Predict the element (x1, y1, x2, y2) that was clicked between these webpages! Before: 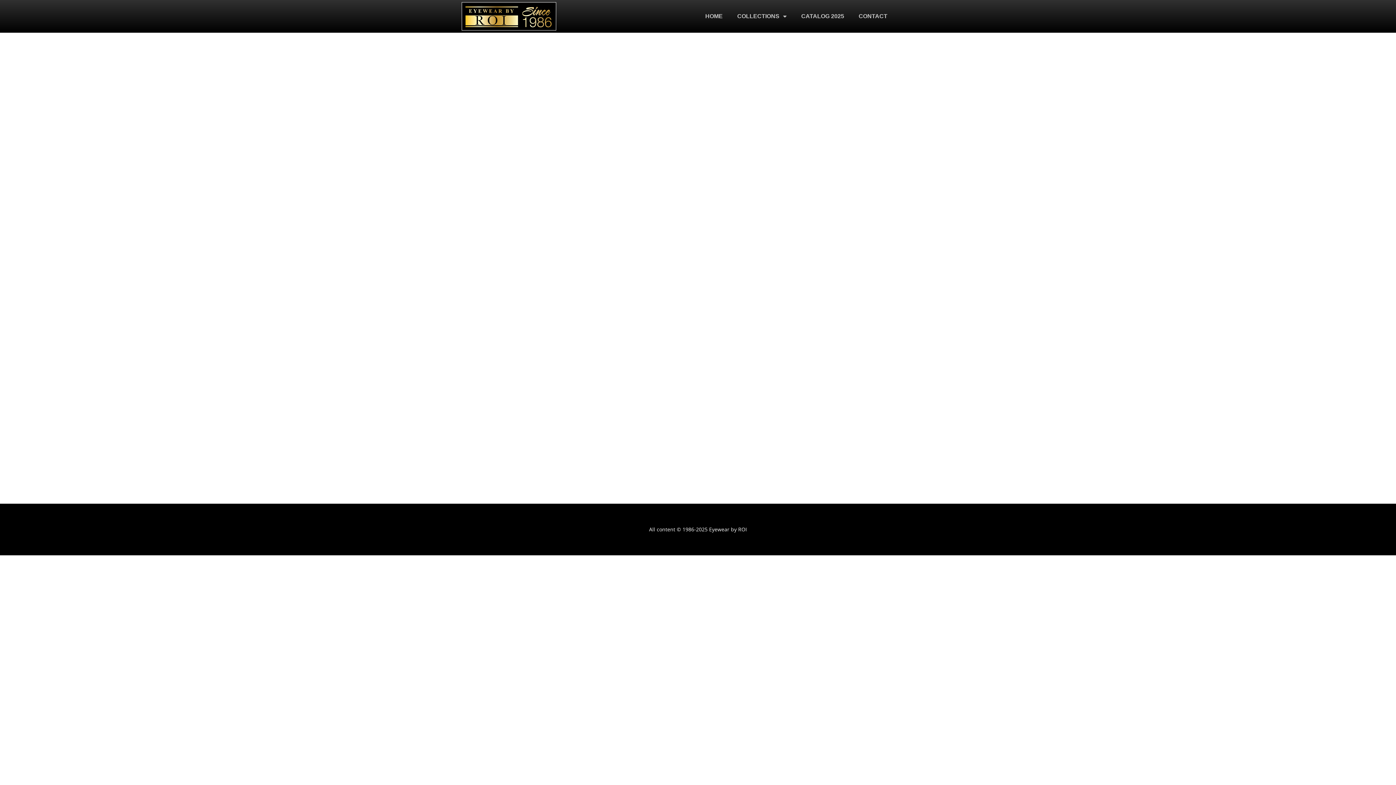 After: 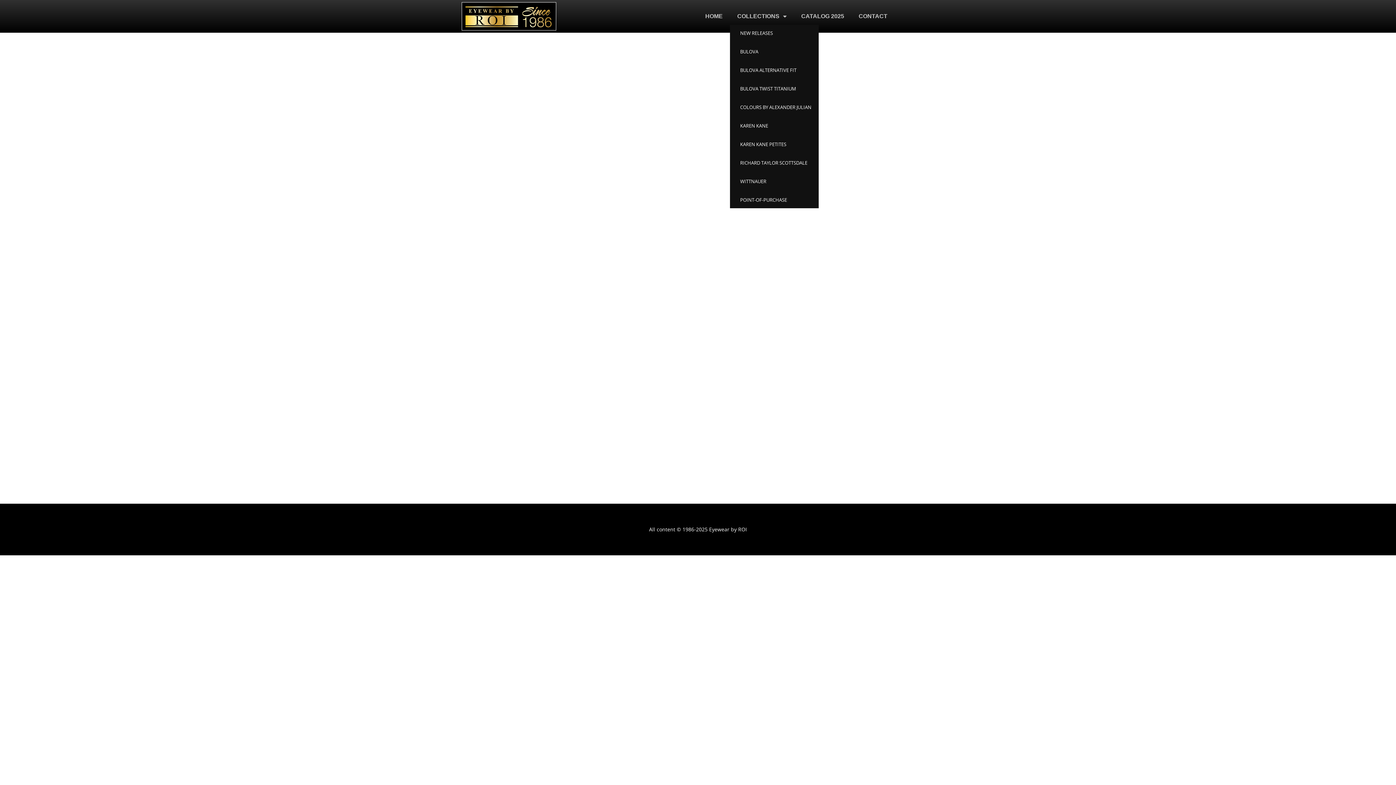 Action: label: COLLECTIONS bbox: (730, 8, 794, 24)